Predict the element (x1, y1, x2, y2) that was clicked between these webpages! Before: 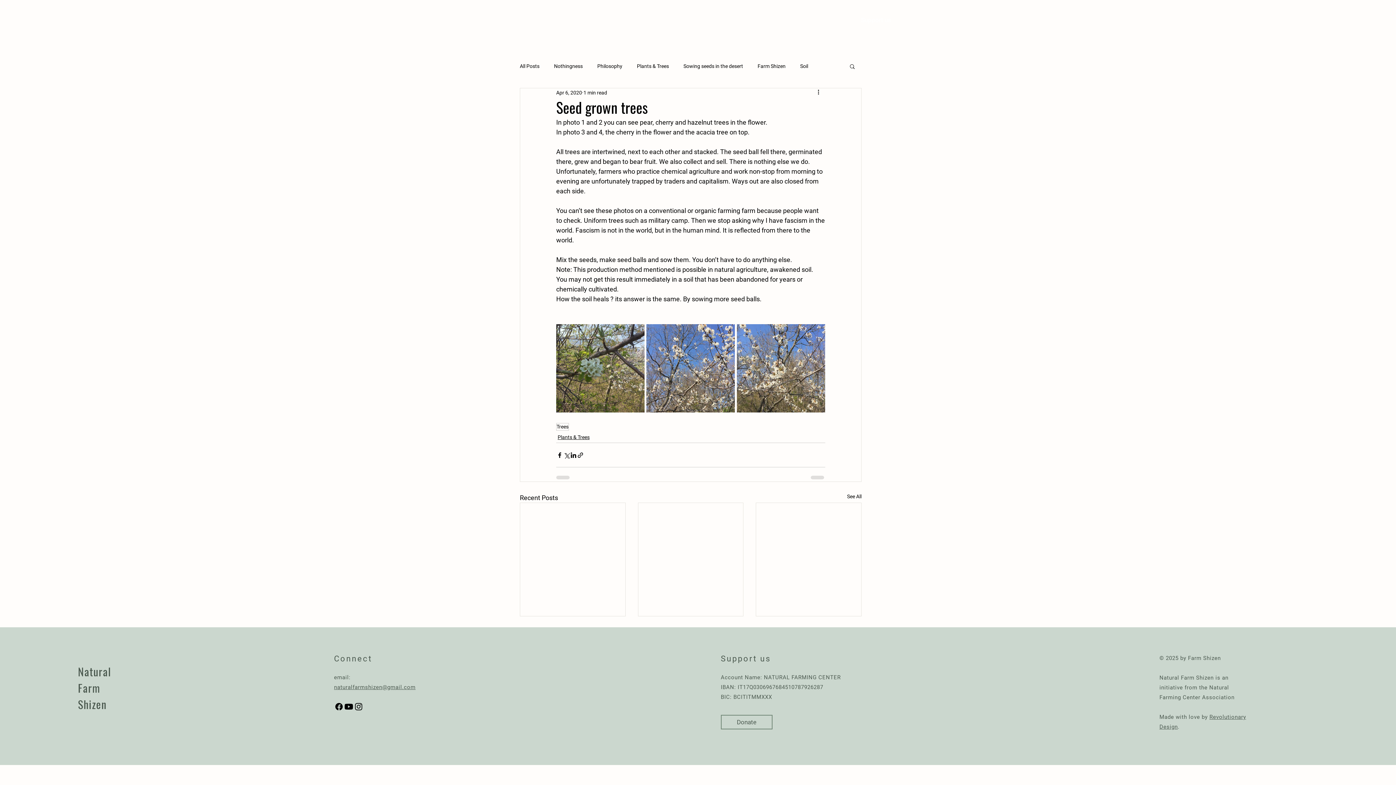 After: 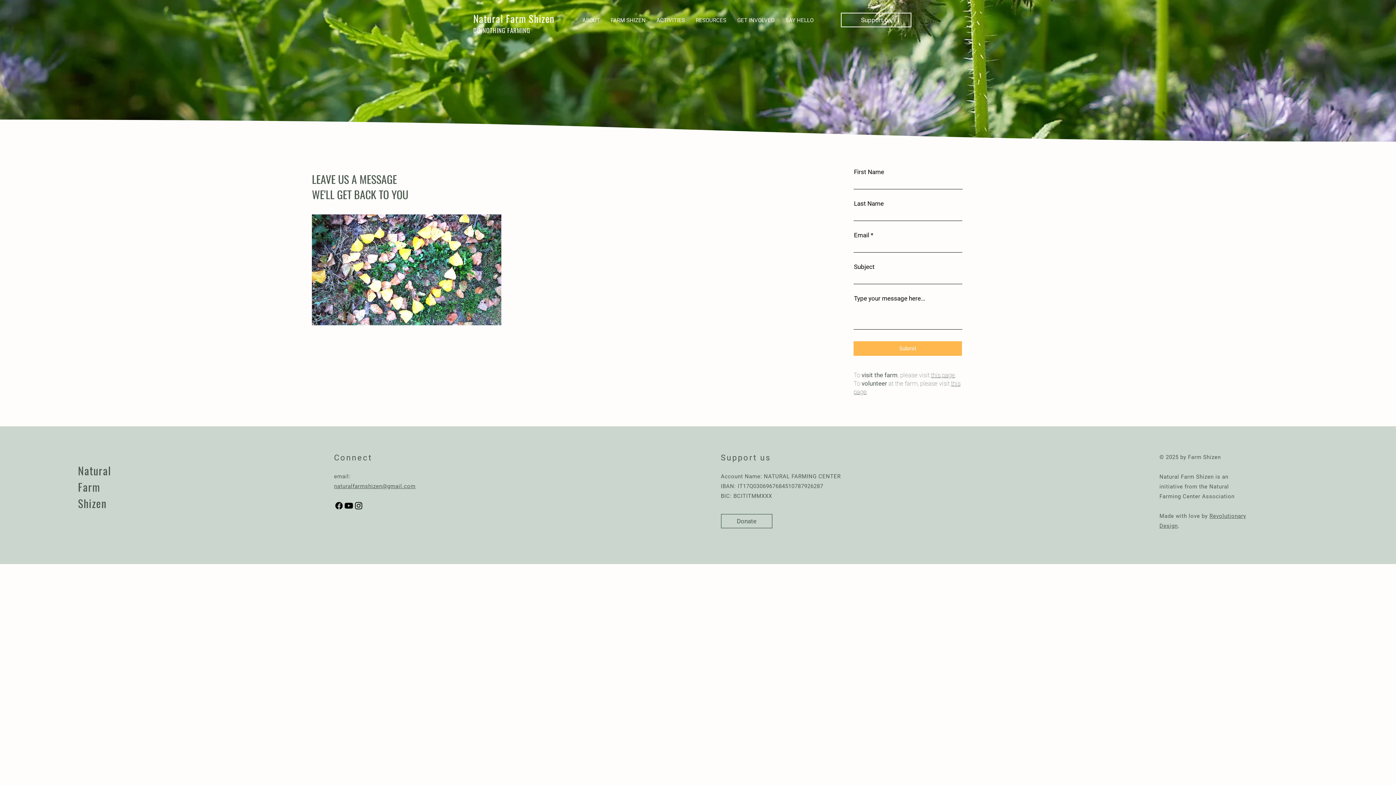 Action: label: SAY HELLO bbox: (780, 12, 819, 28)